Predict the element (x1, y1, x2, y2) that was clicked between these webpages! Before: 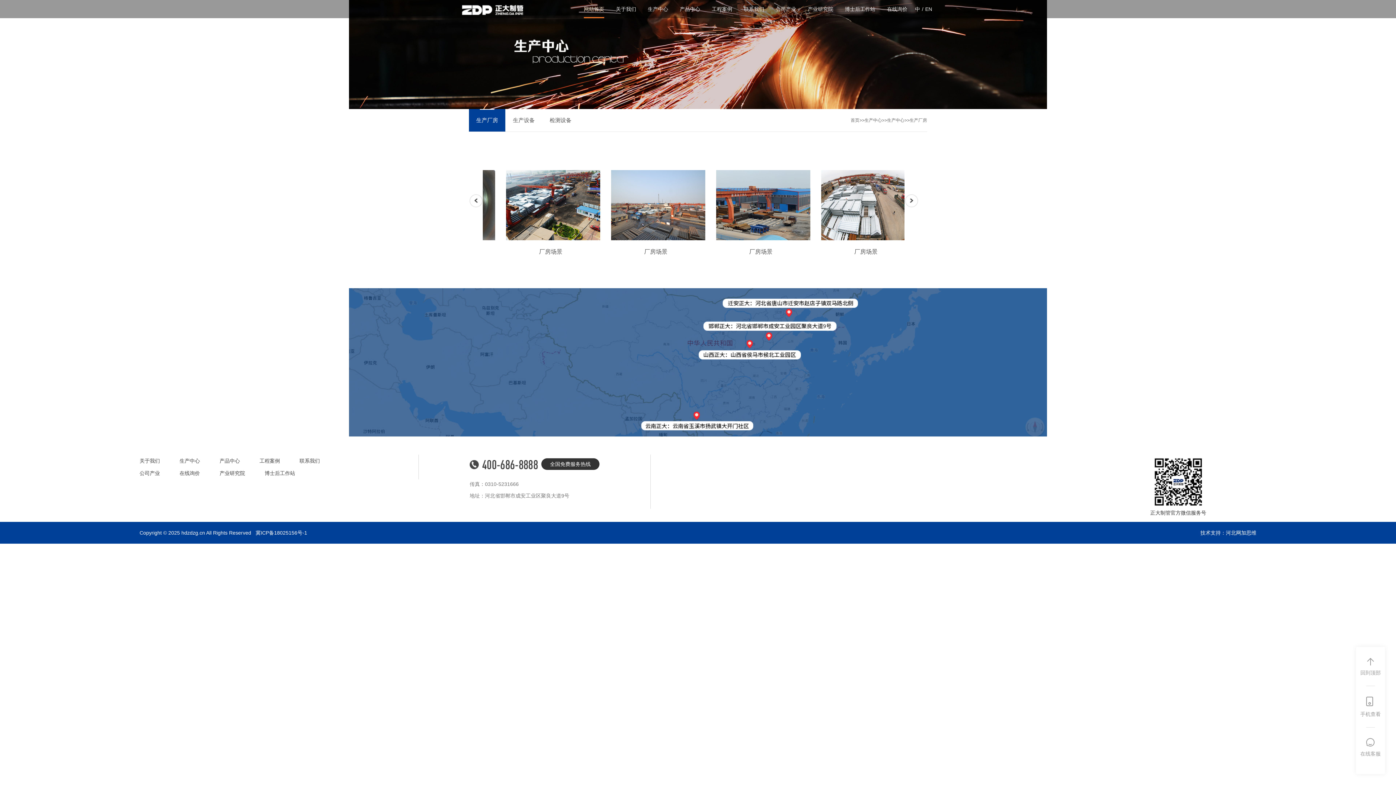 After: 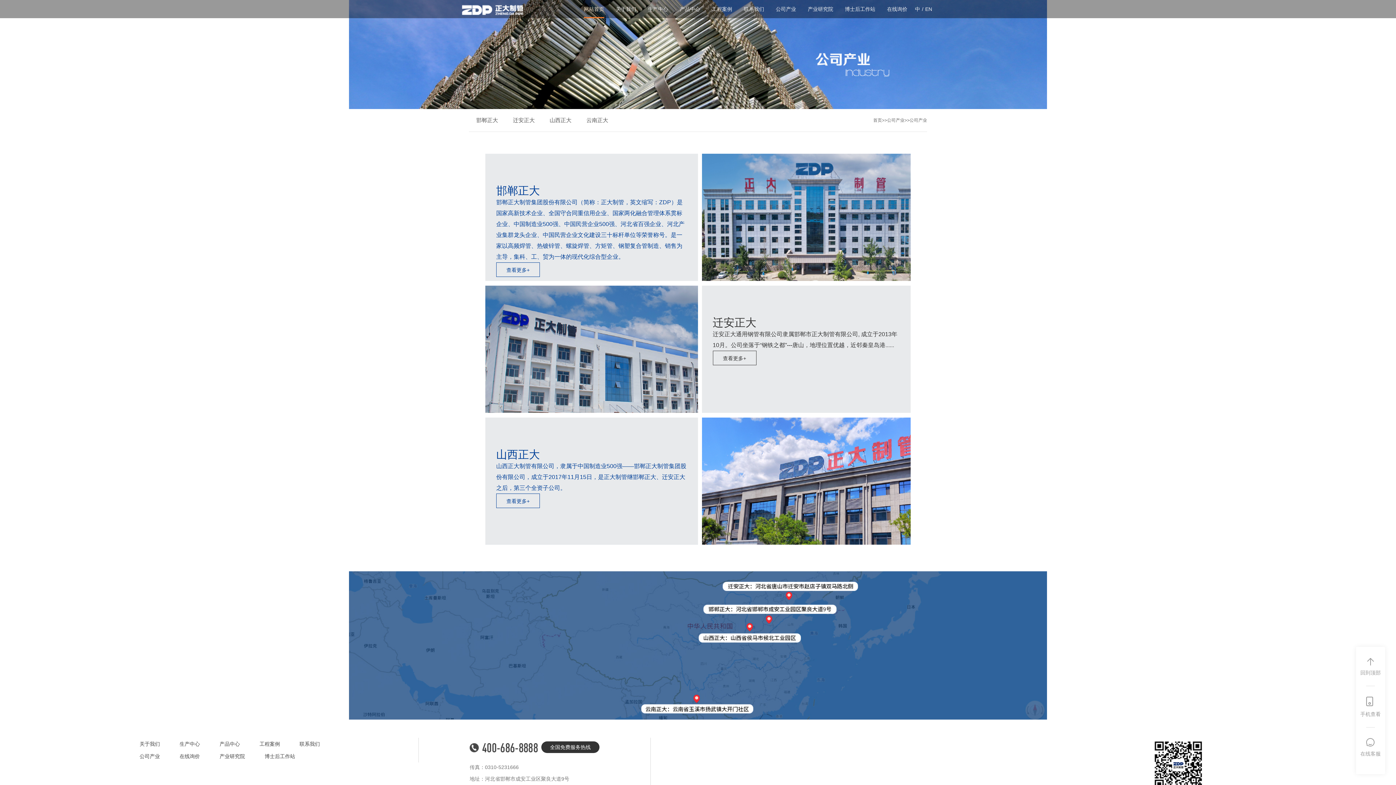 Action: bbox: (139, 467, 160, 479) label: 公司产业